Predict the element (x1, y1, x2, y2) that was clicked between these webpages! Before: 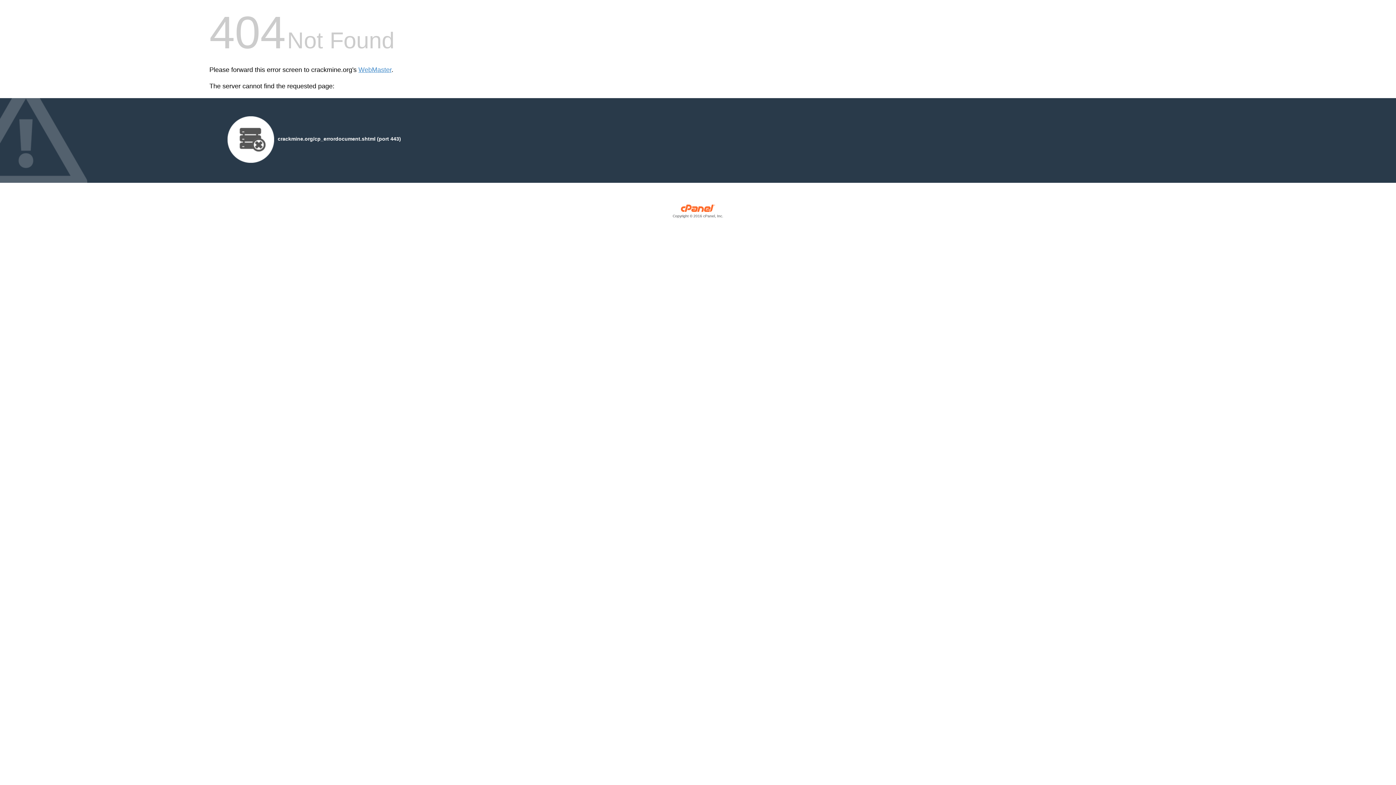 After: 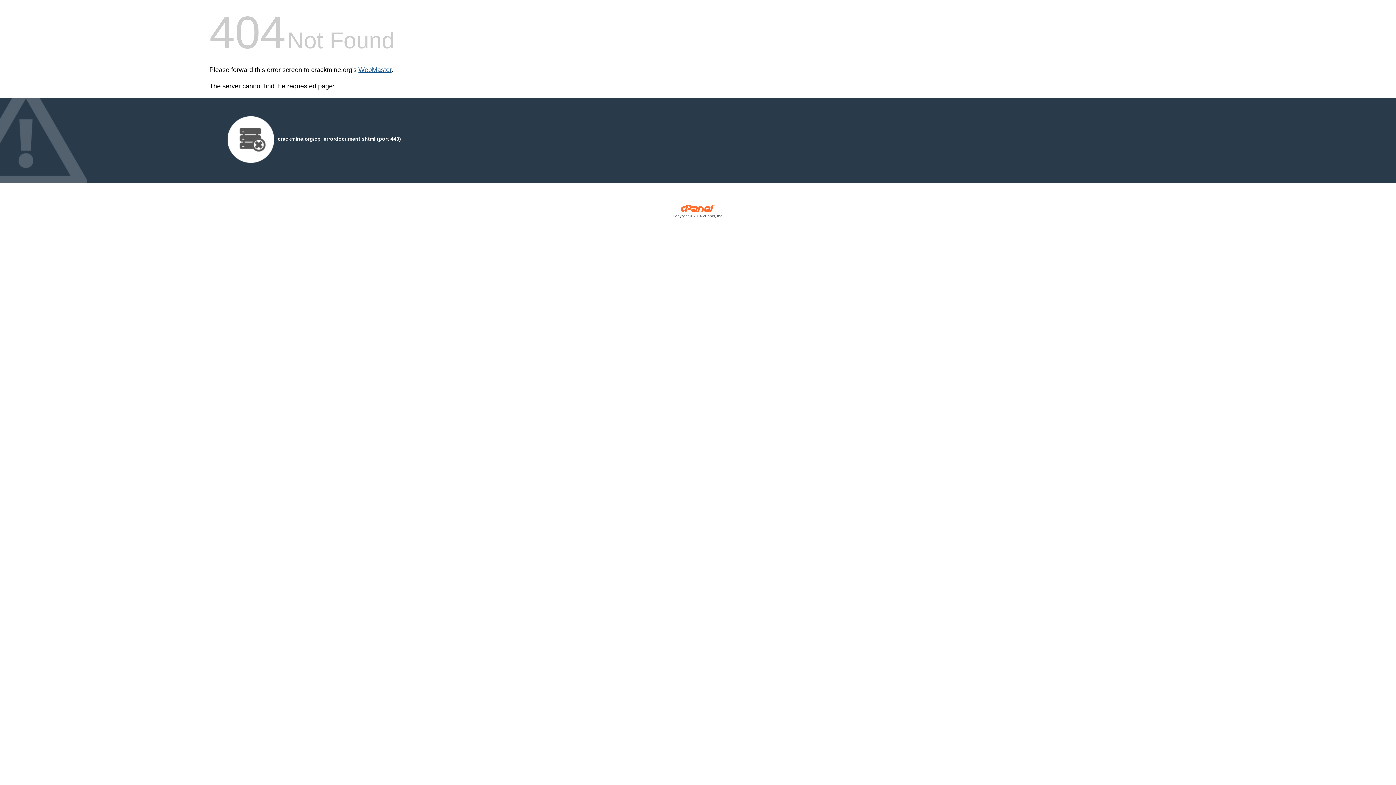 Action: bbox: (358, 66, 391, 73) label: WebMaster